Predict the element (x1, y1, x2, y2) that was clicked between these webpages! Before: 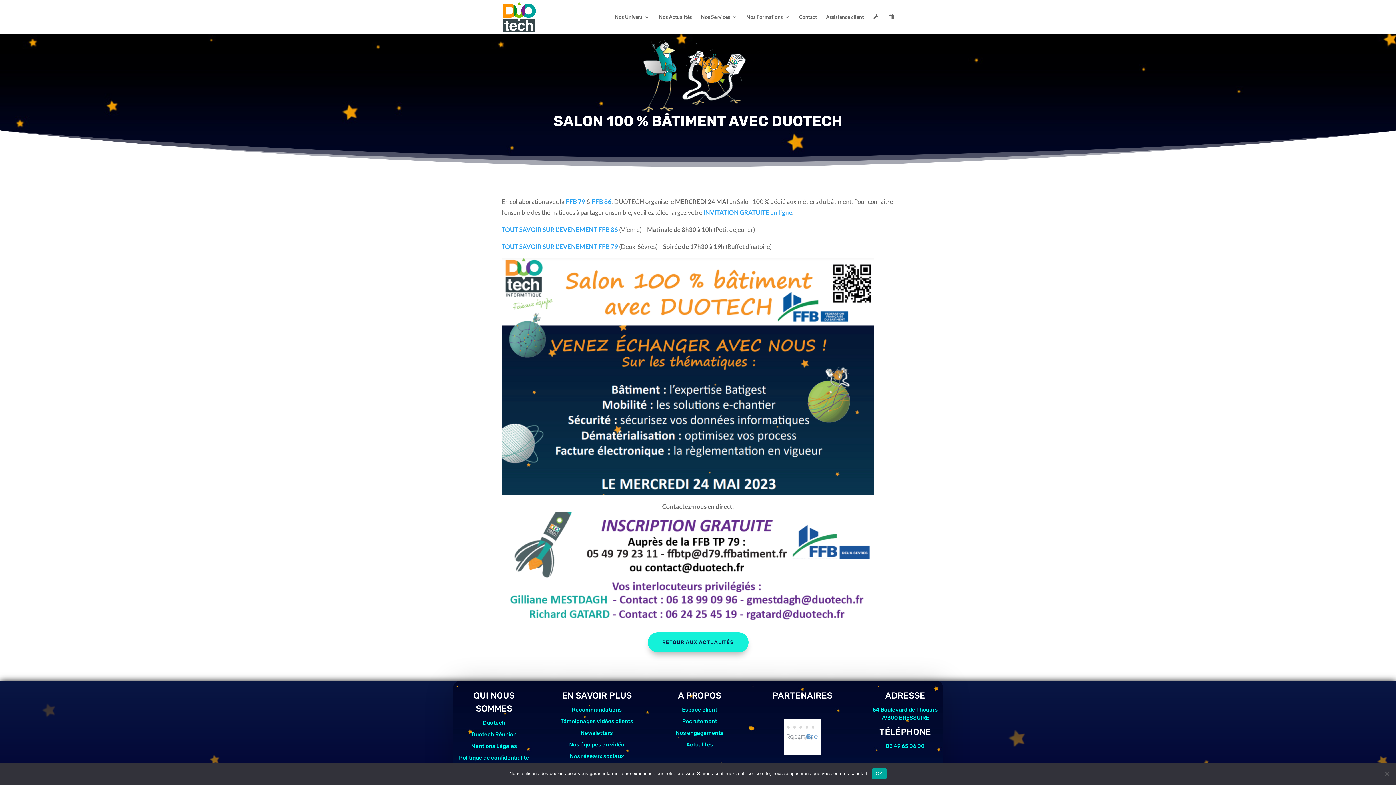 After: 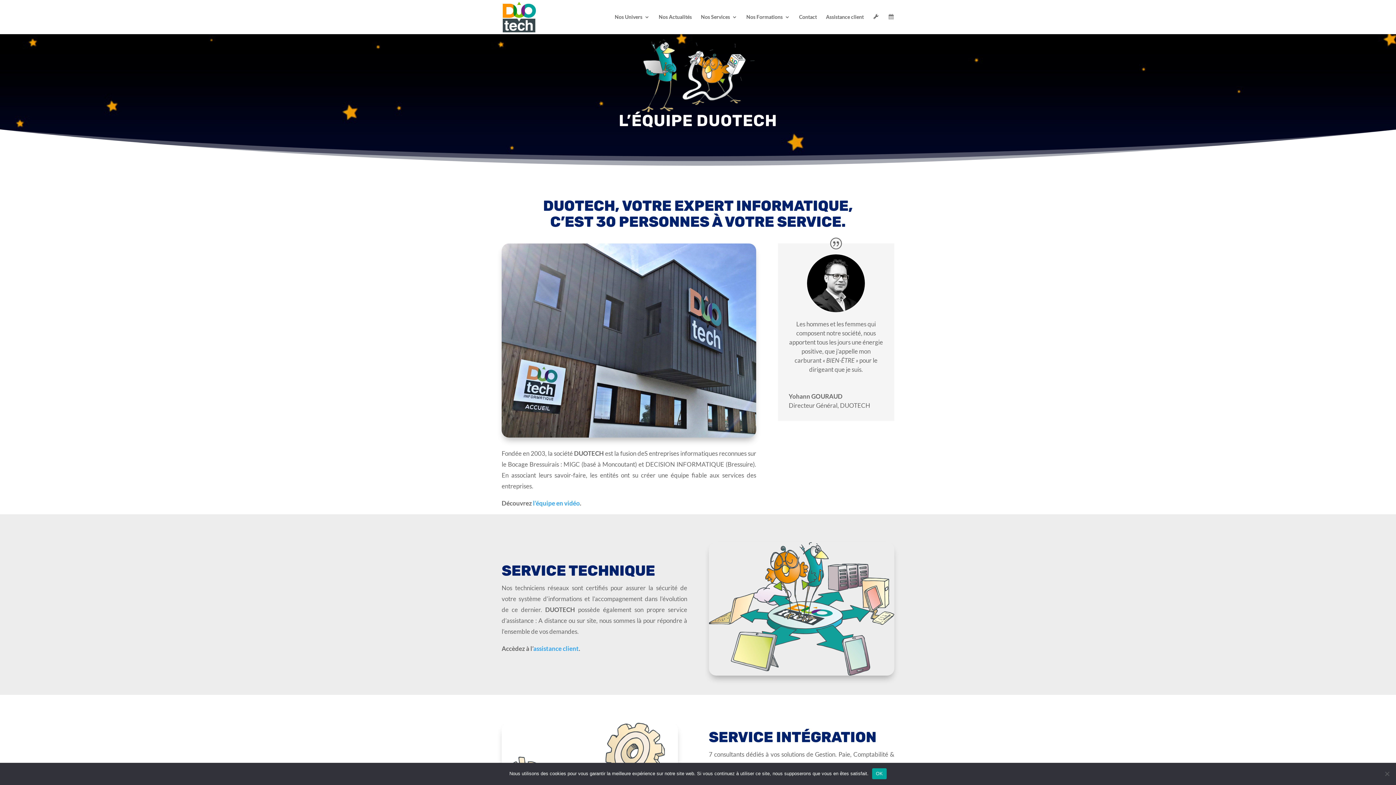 Action: bbox: (482, 719, 505, 726) label: Duotech